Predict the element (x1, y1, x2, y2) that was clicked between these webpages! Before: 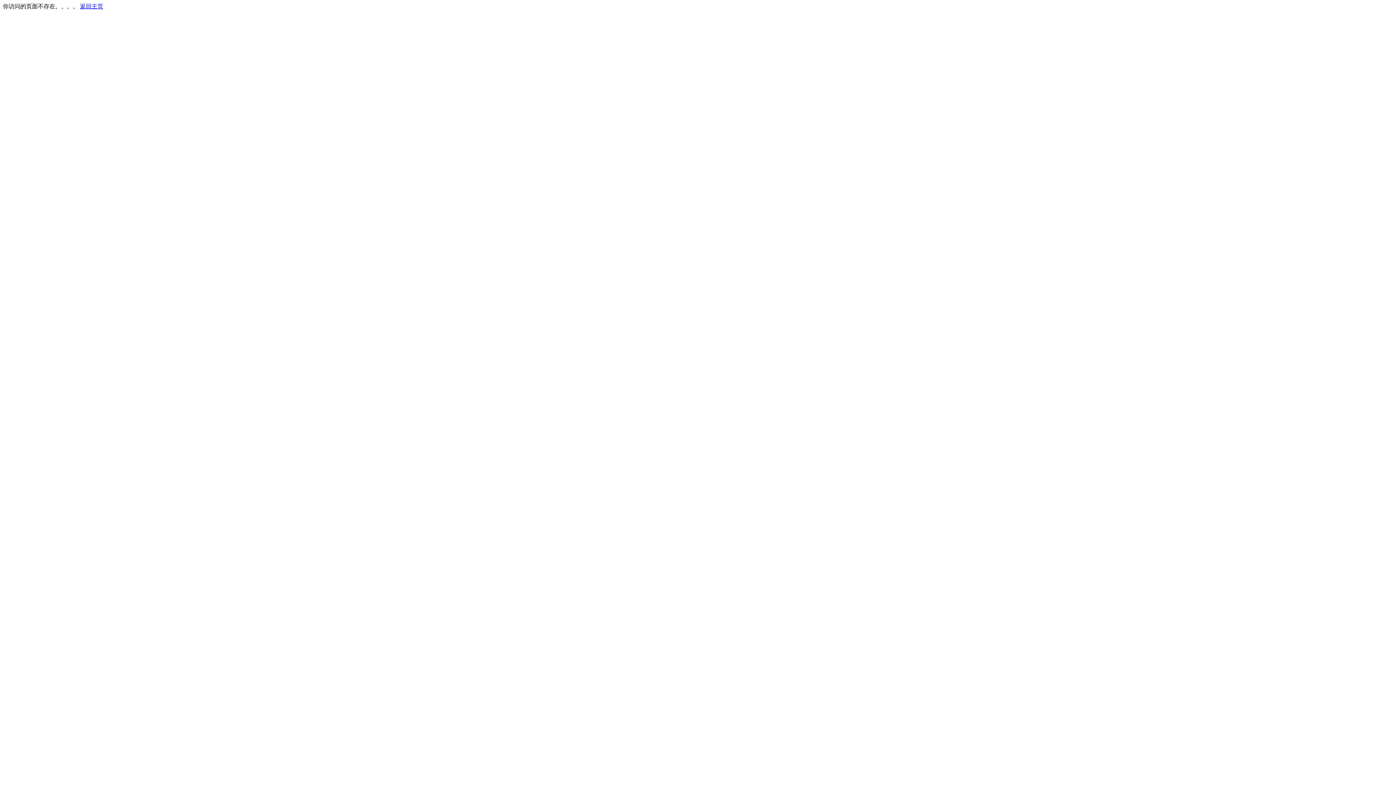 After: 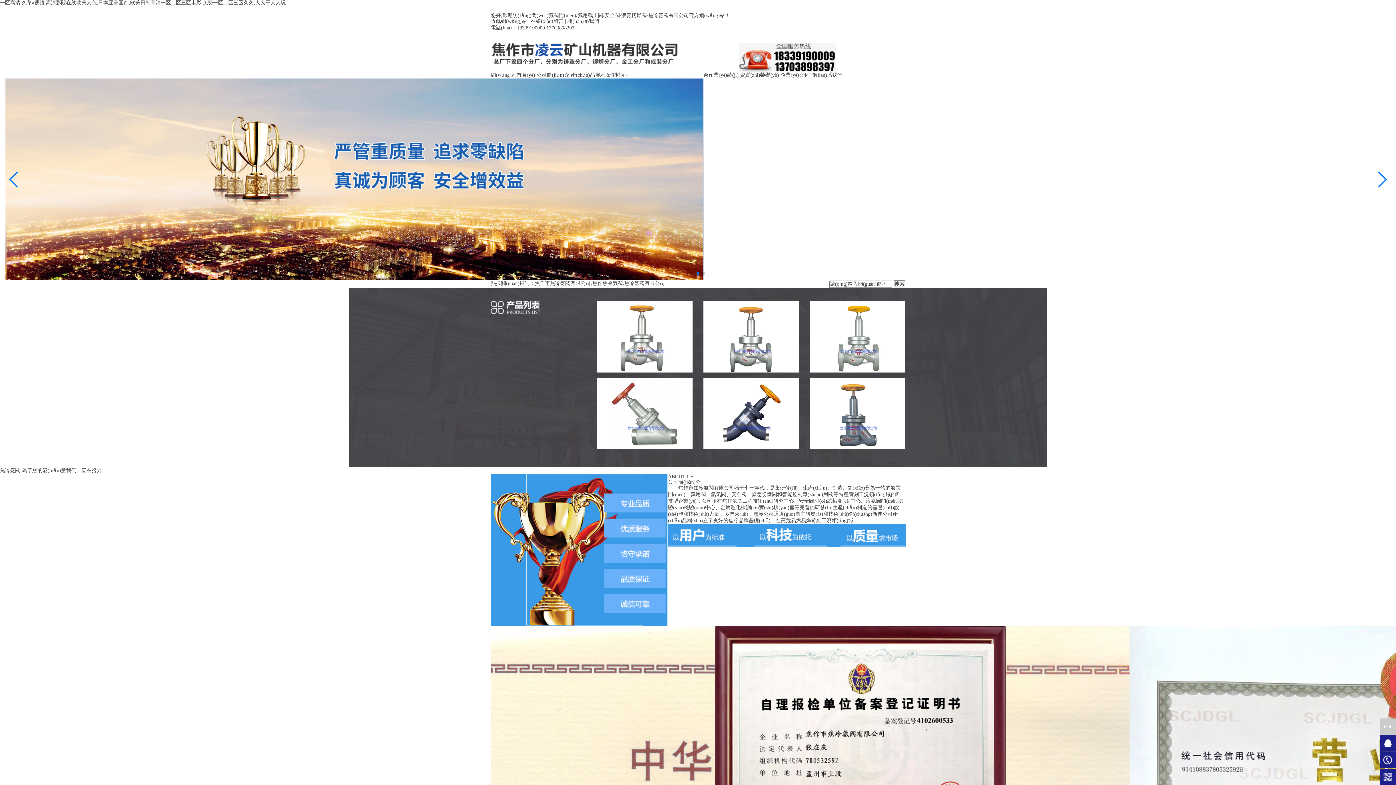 Action: label: 返回主页 bbox: (80, 3, 103, 9)